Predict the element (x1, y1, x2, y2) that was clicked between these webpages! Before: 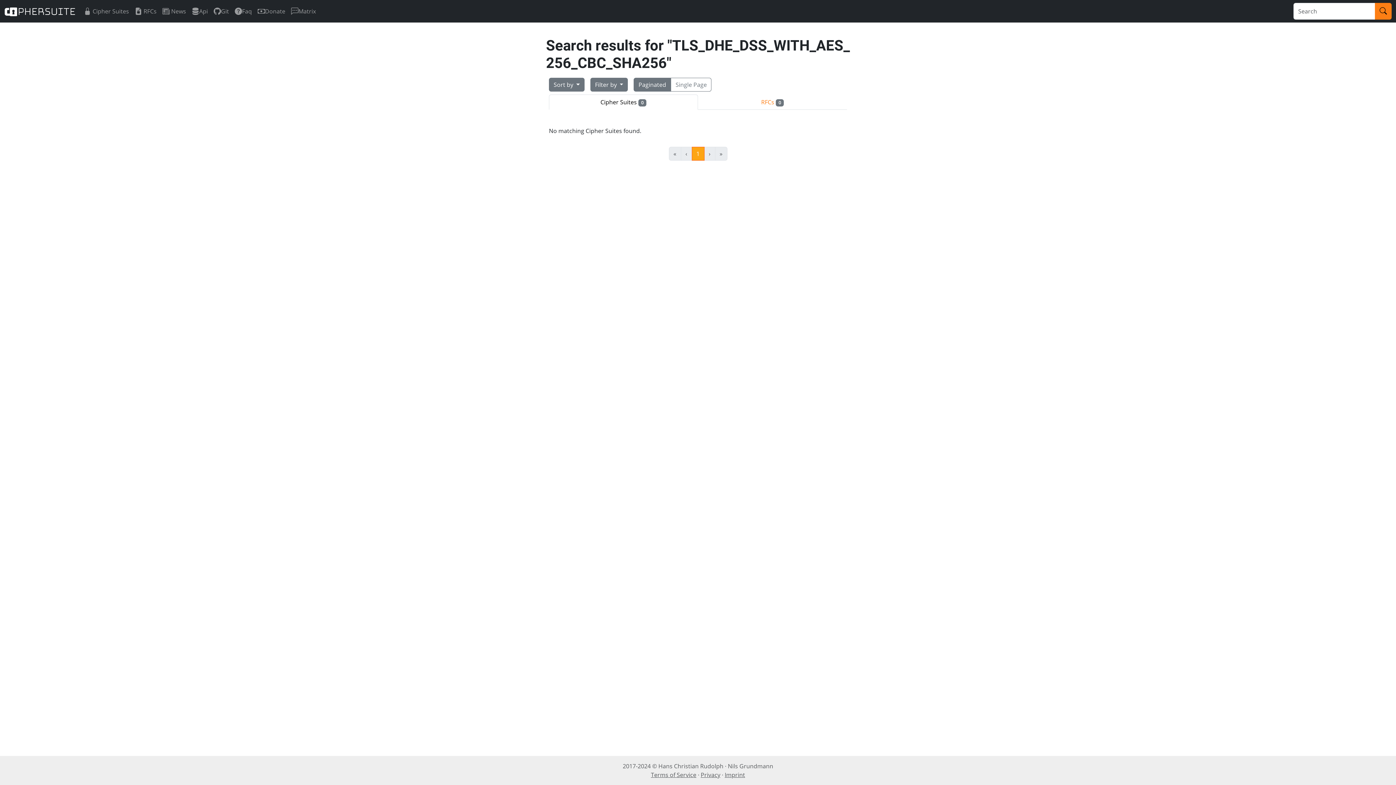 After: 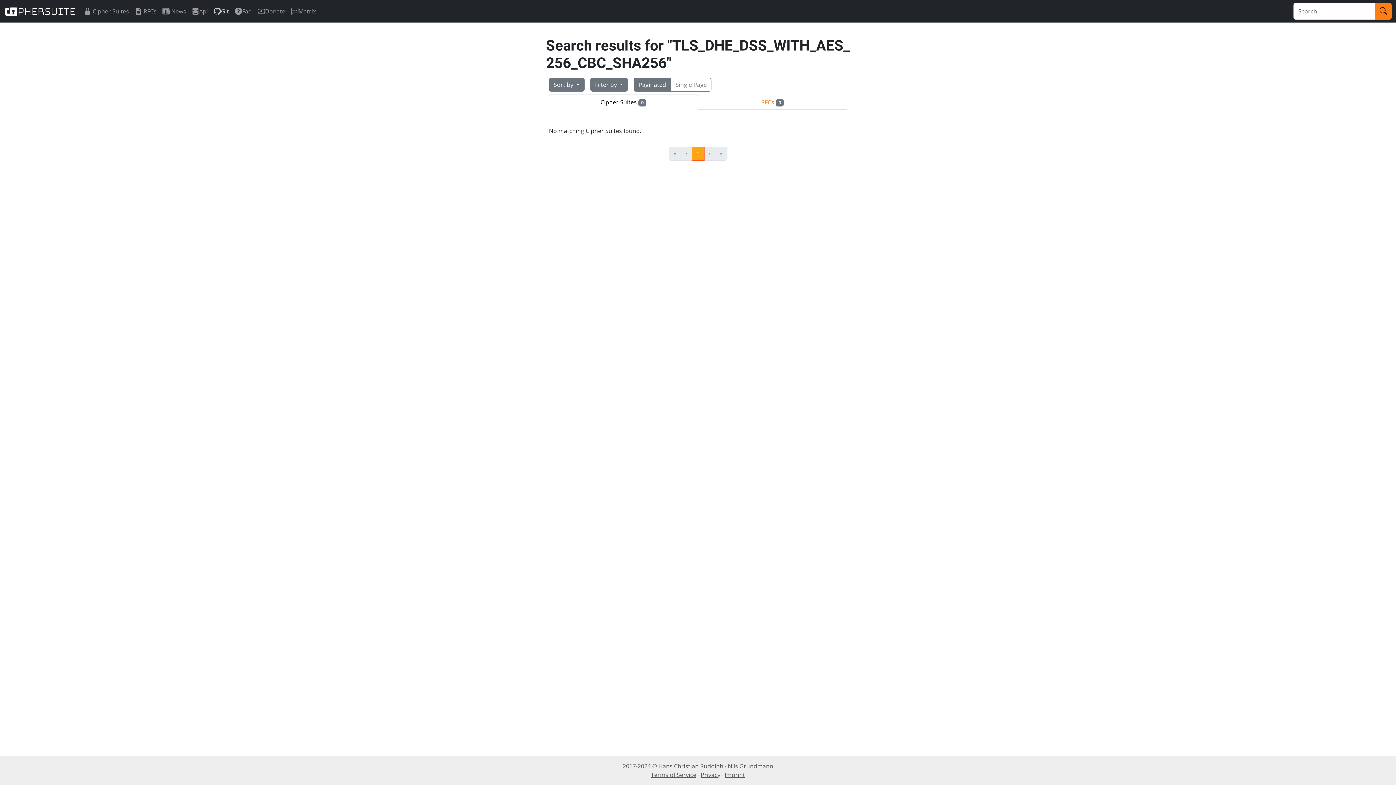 Action: bbox: (210, 2, 231, 19) label: Git